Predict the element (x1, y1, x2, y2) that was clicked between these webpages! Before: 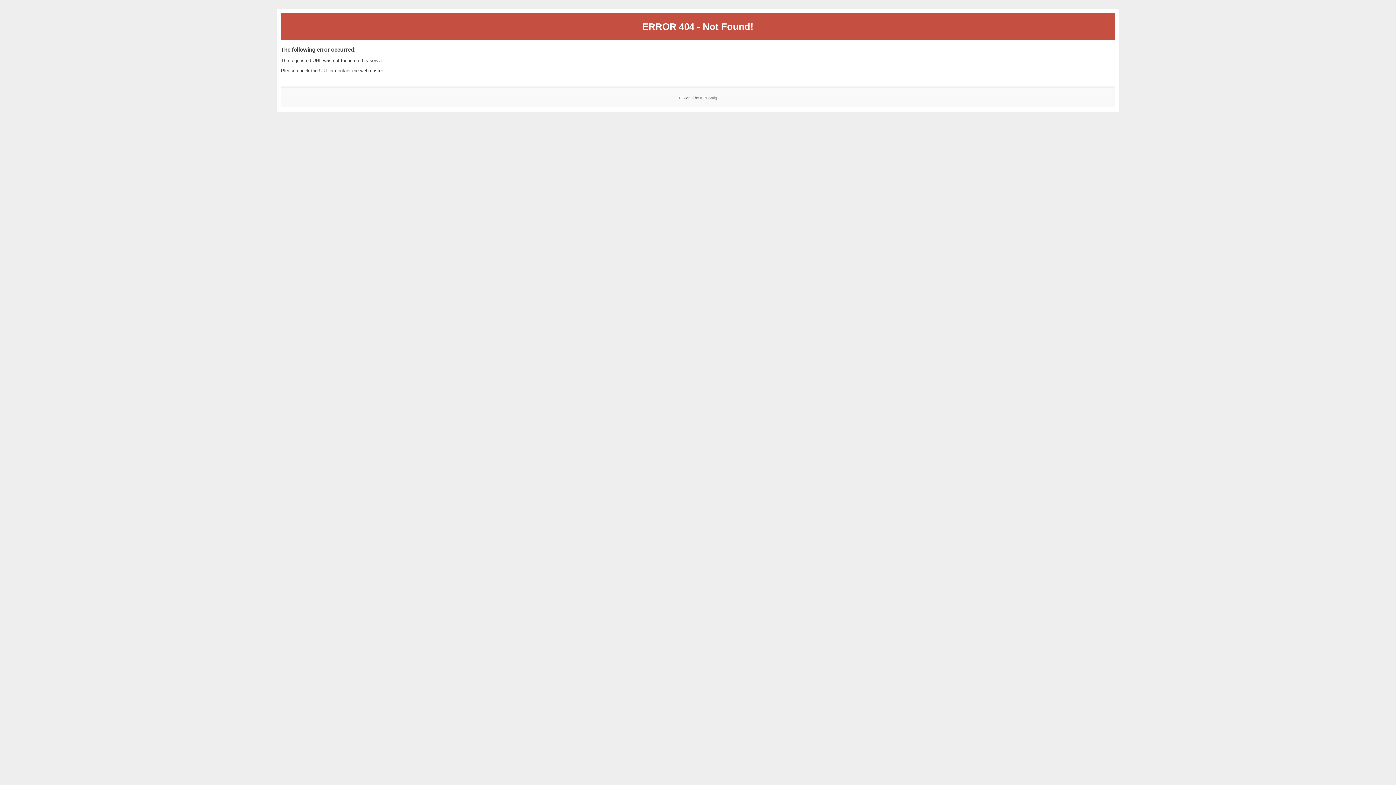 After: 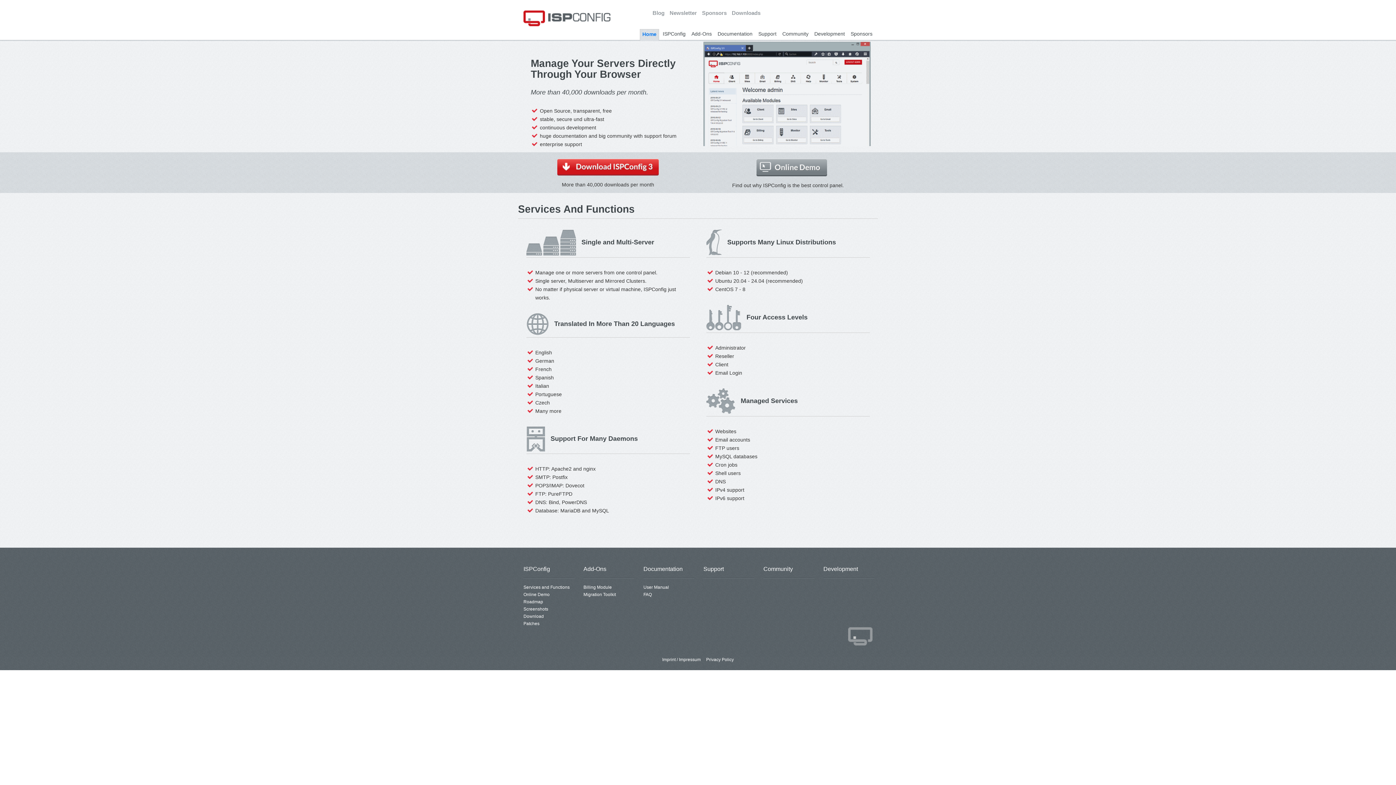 Action: bbox: (700, 95, 717, 99) label: ISPConfig